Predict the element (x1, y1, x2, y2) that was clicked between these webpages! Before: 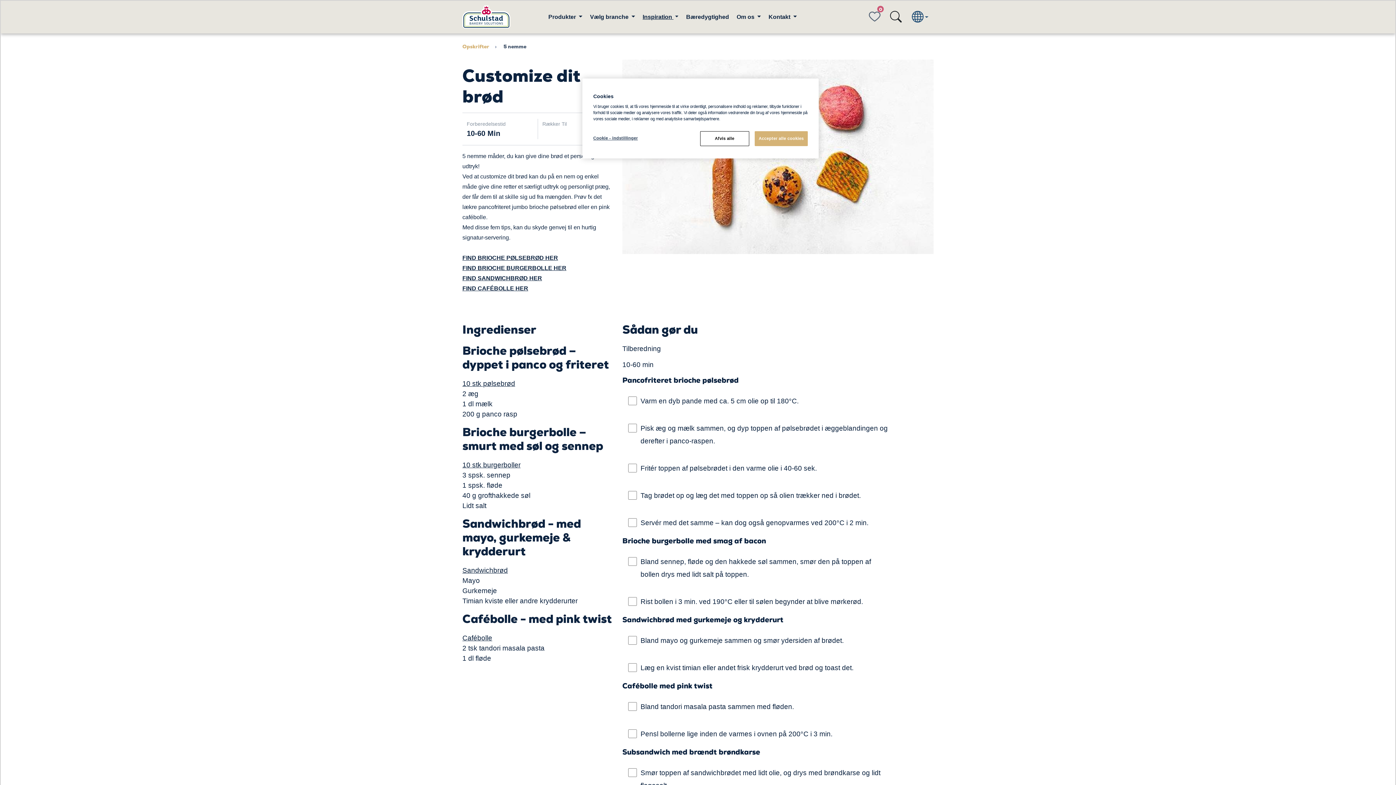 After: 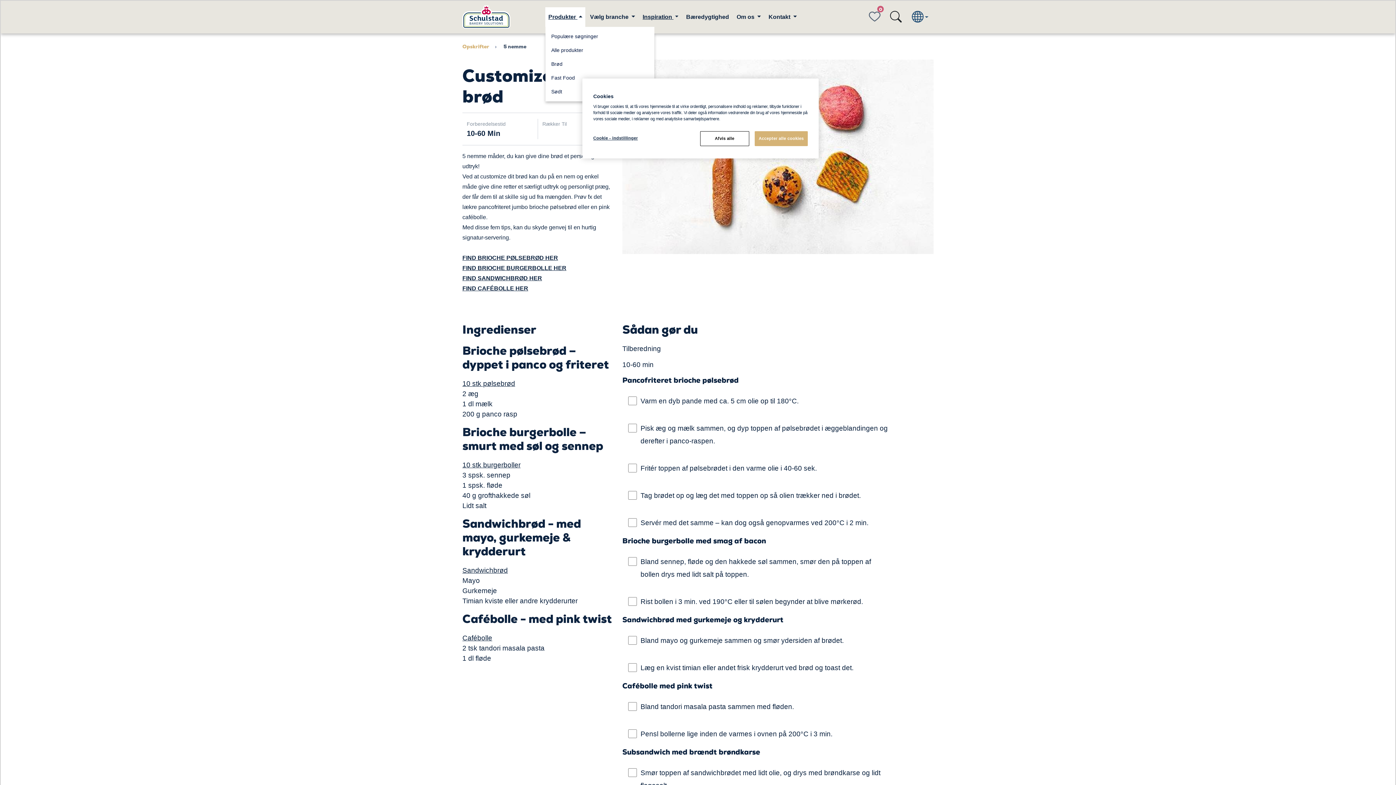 Action: bbox: (545, 7, 585, 26) label: Produkter 